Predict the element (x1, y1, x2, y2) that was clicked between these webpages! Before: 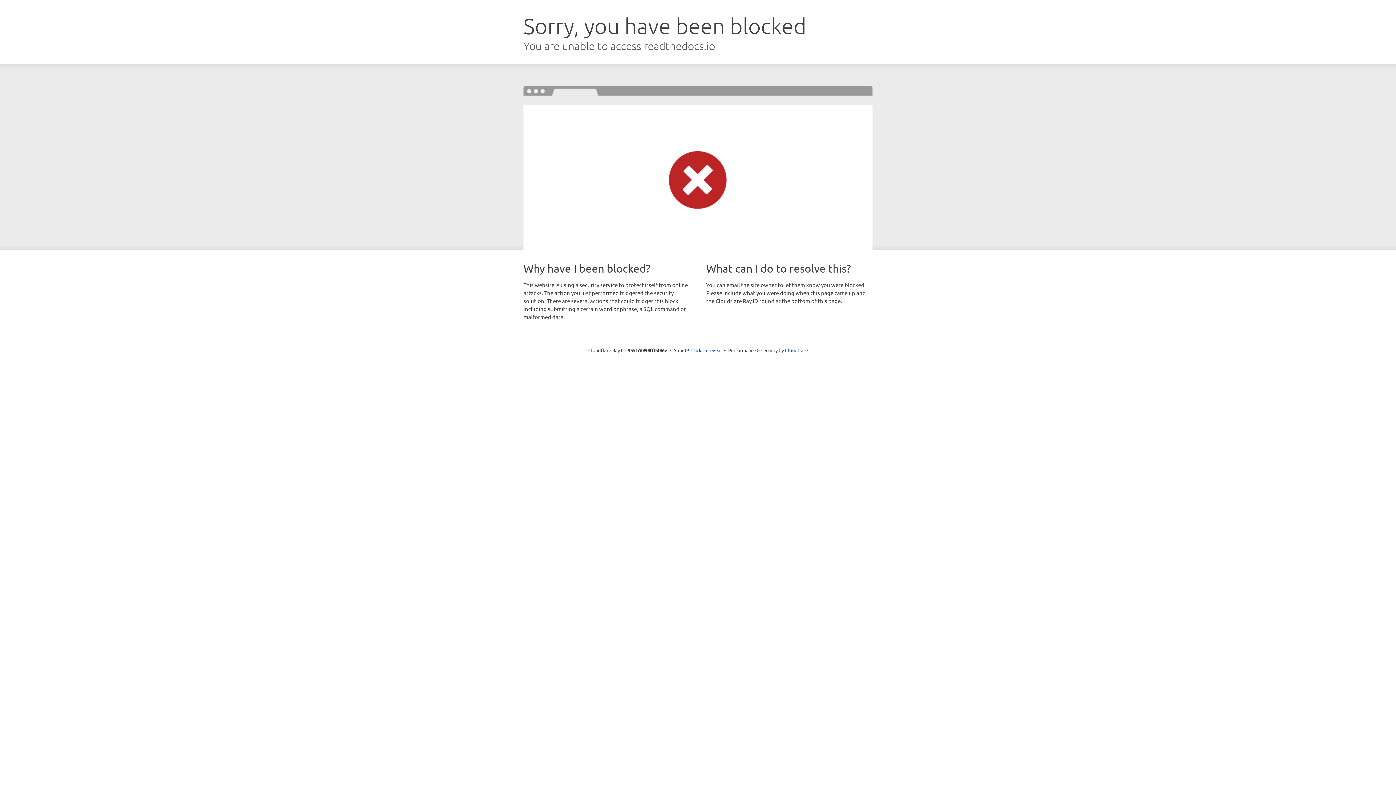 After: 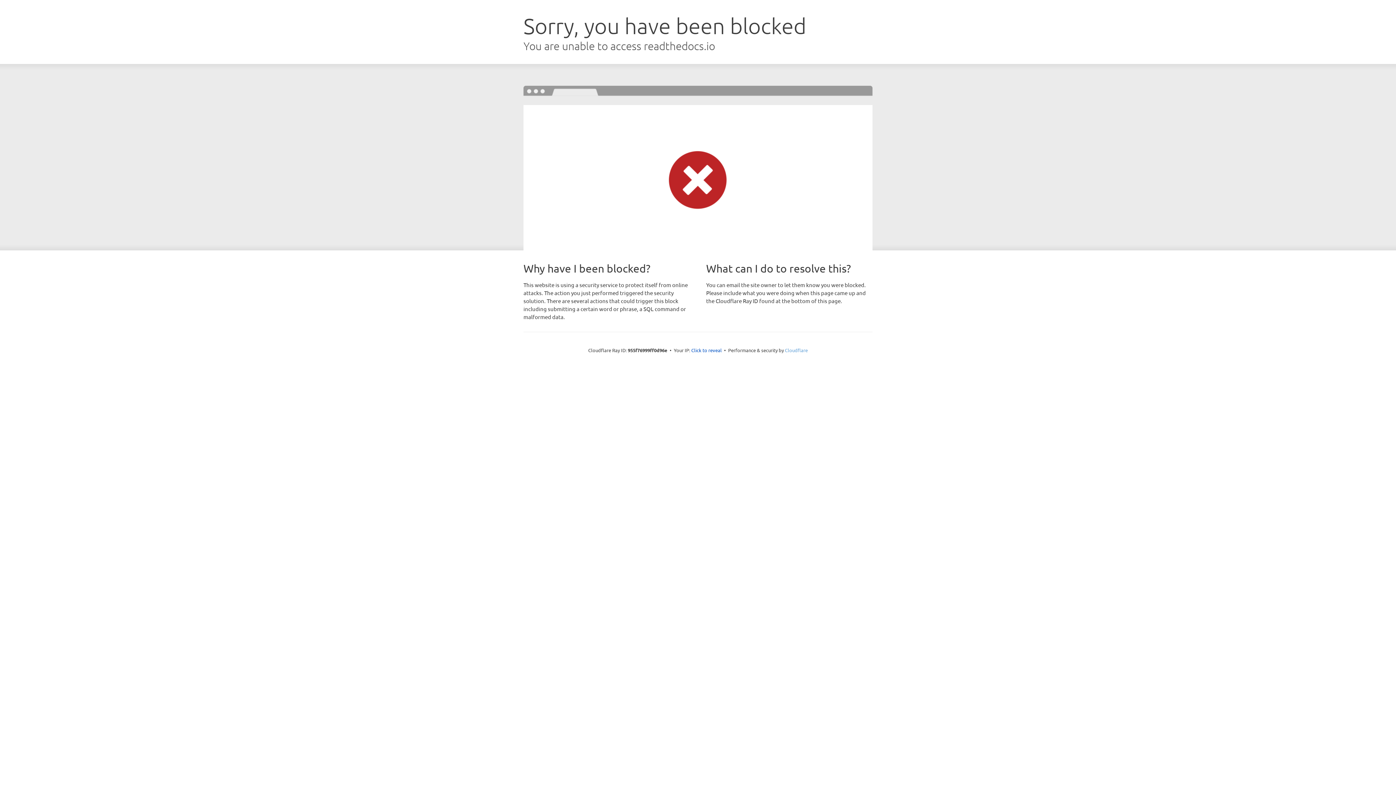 Action: bbox: (785, 347, 808, 353) label: Cloudflare